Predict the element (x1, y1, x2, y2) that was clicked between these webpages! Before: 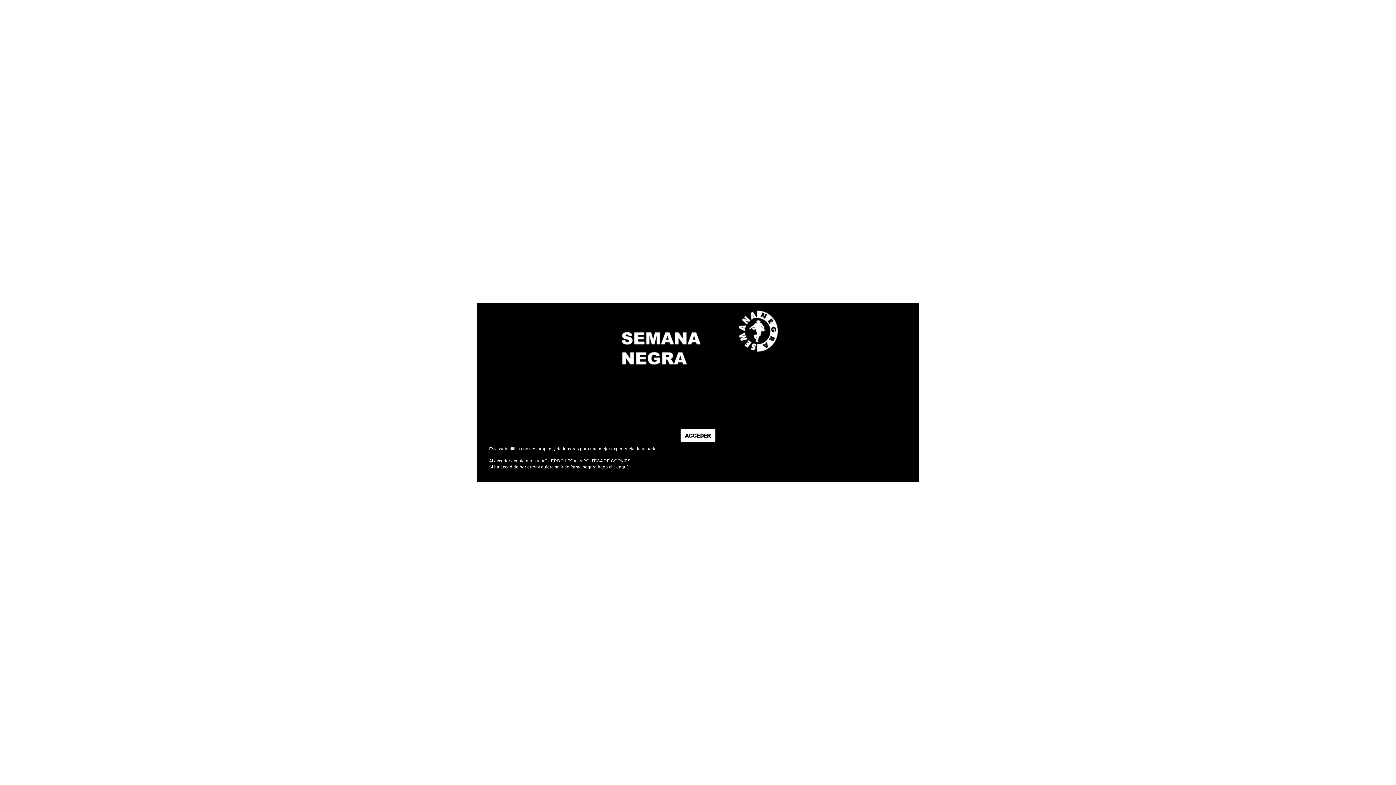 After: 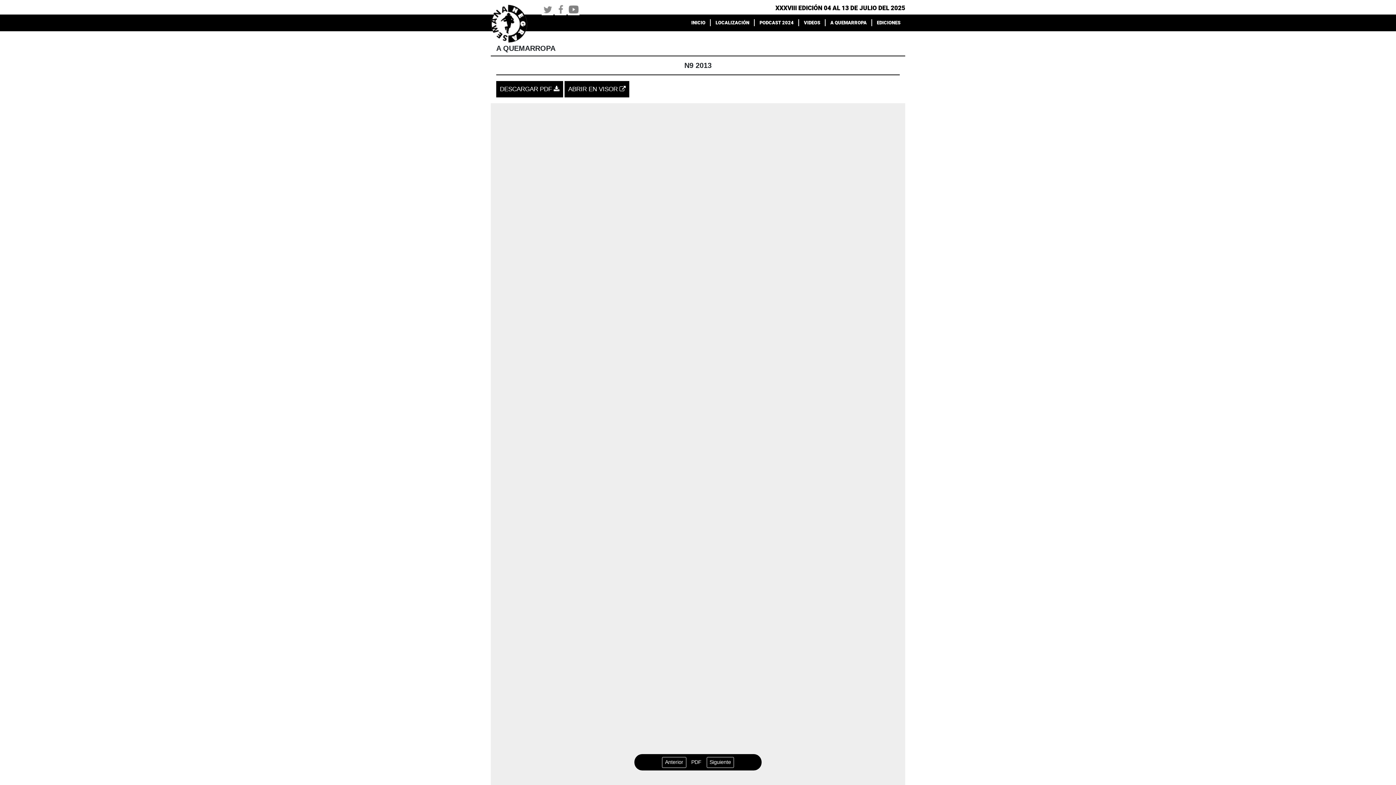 Action: bbox: (680, 429, 715, 442) label: ACCEDER